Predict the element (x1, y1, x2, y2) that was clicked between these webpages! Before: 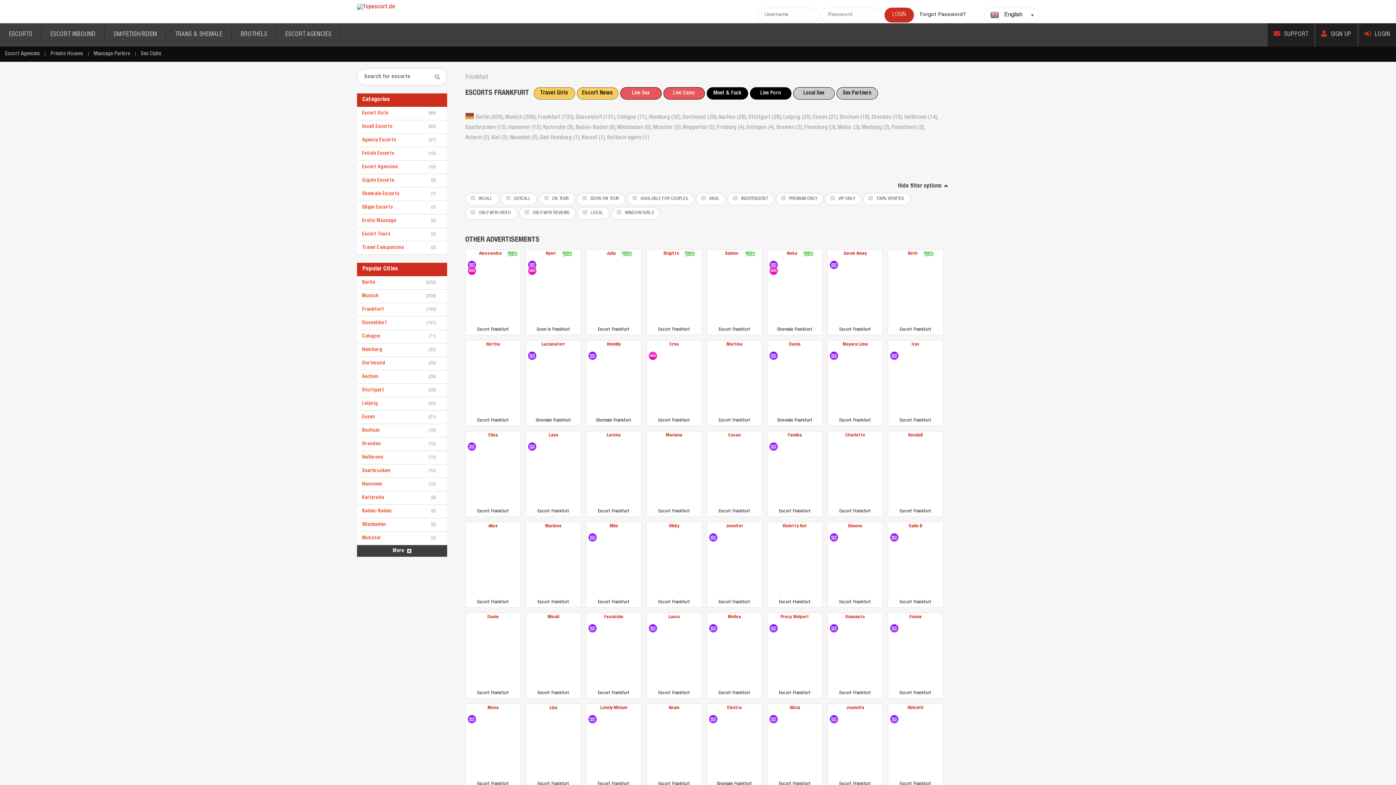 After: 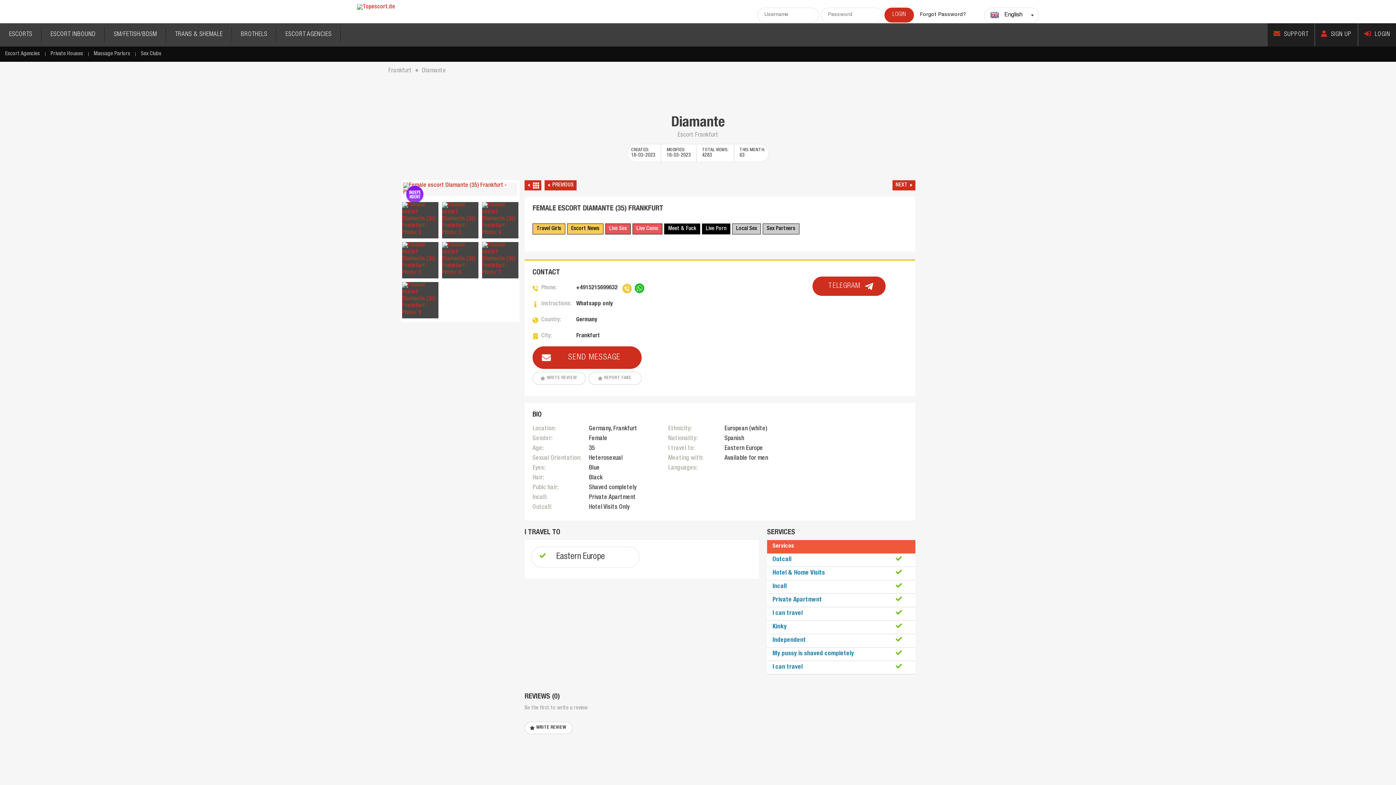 Action: bbox: (828, 622, 882, 688)